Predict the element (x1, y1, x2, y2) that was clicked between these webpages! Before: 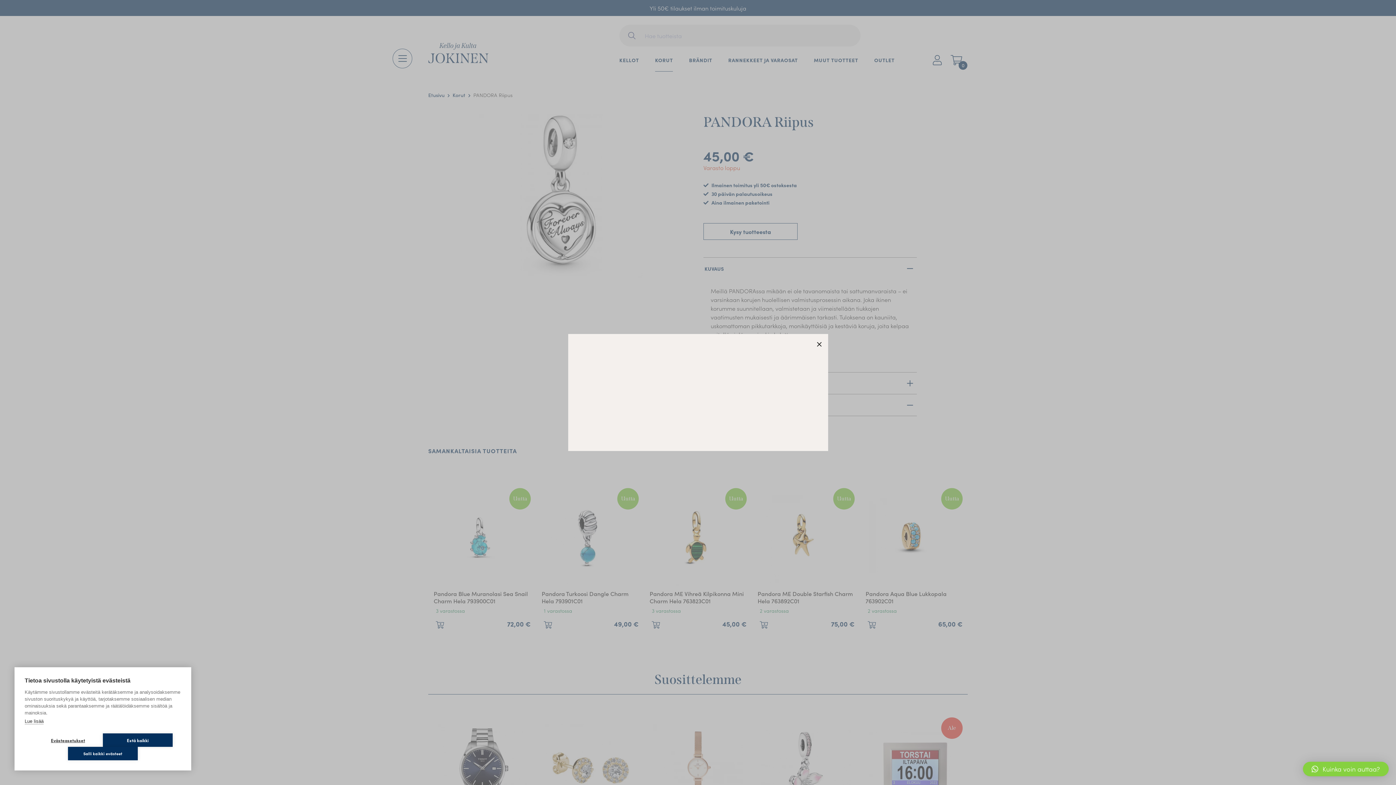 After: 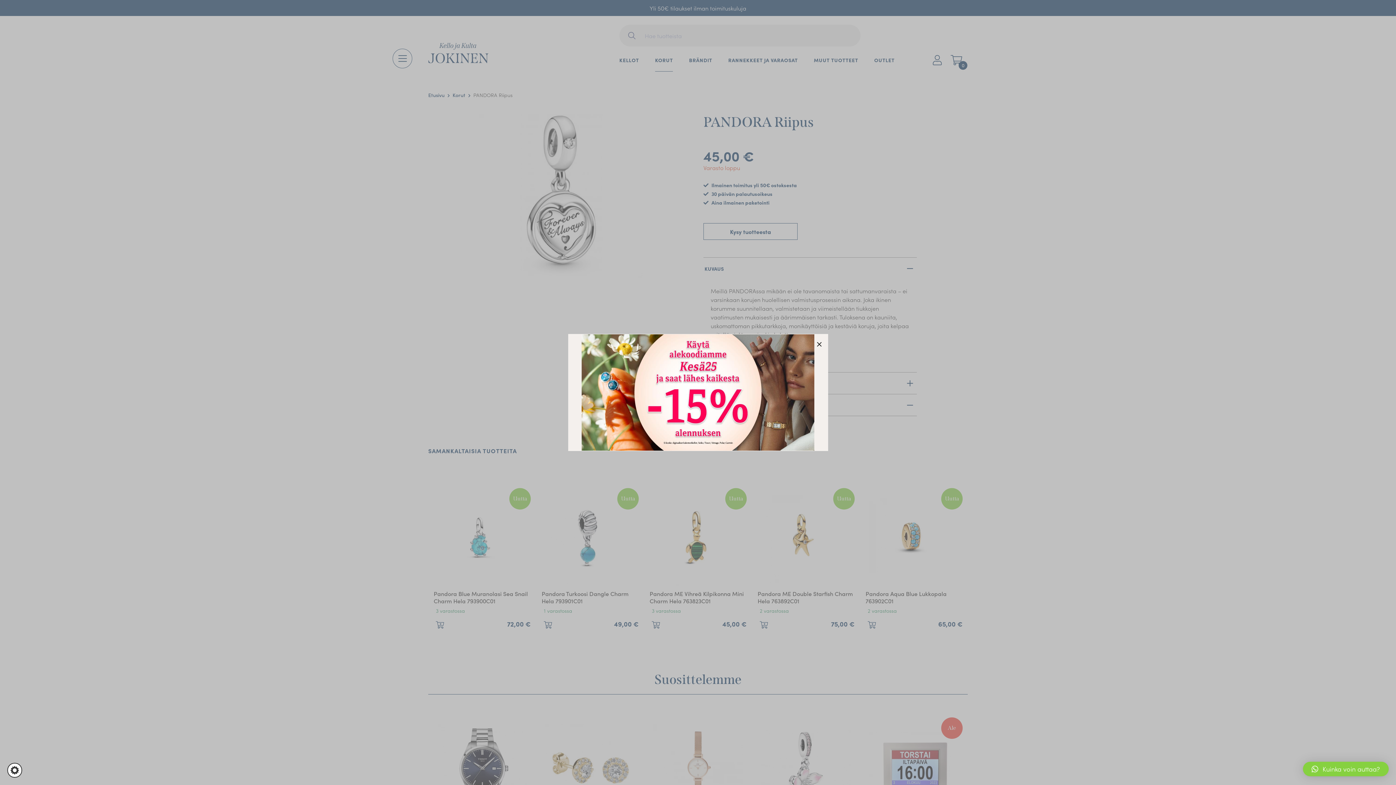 Action: bbox: (102, 733, 172, 747) label: Estä kaikki